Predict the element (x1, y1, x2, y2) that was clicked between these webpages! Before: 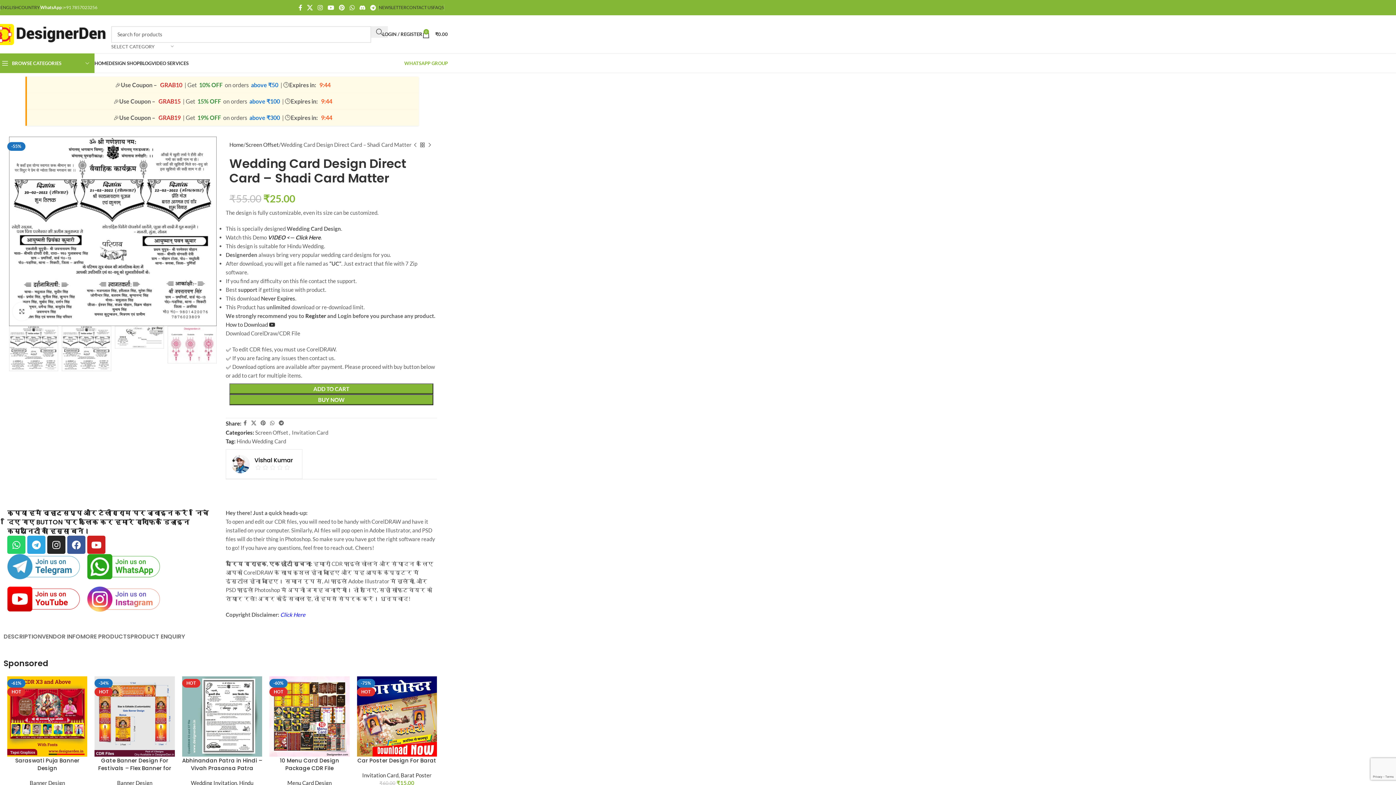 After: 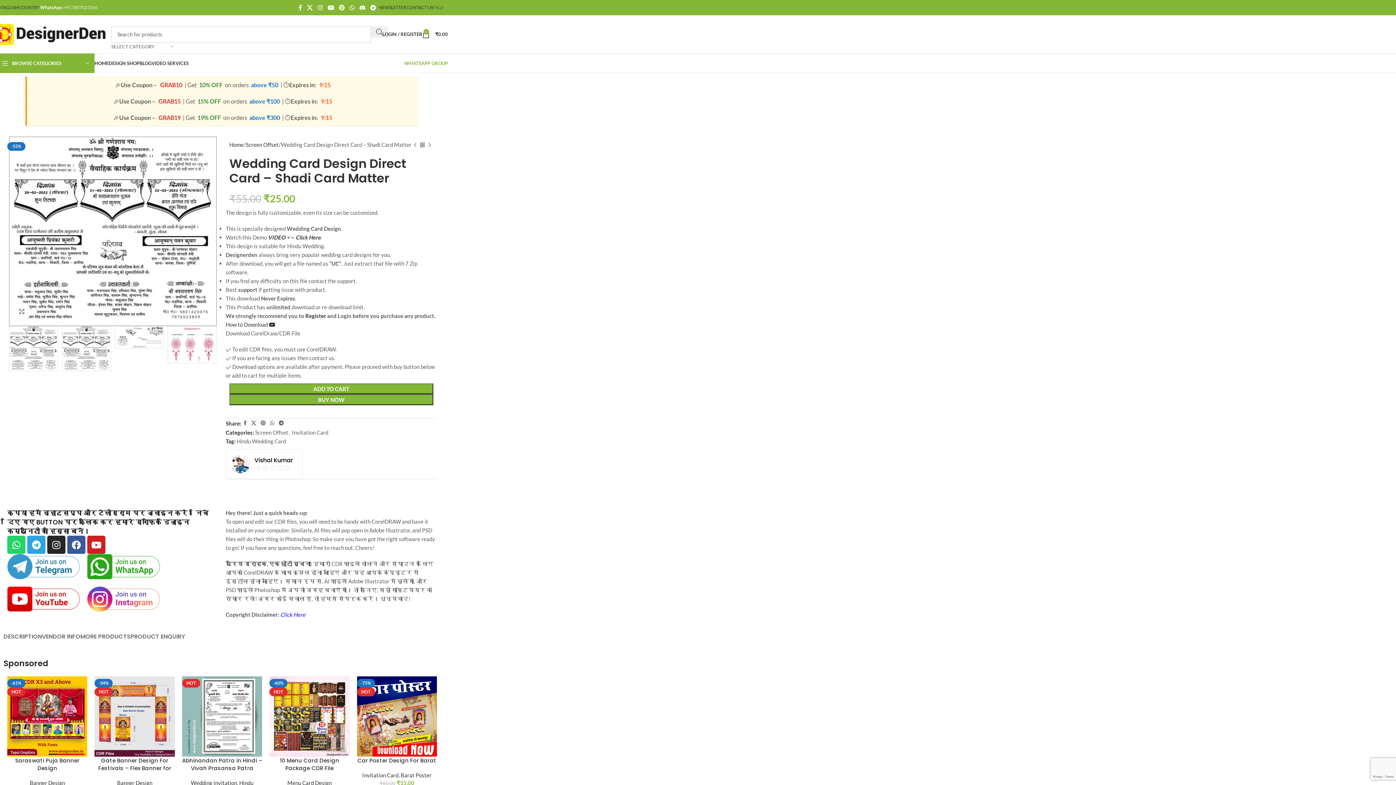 Action: bbox: (433, 0, 444, 14) label: FAQS